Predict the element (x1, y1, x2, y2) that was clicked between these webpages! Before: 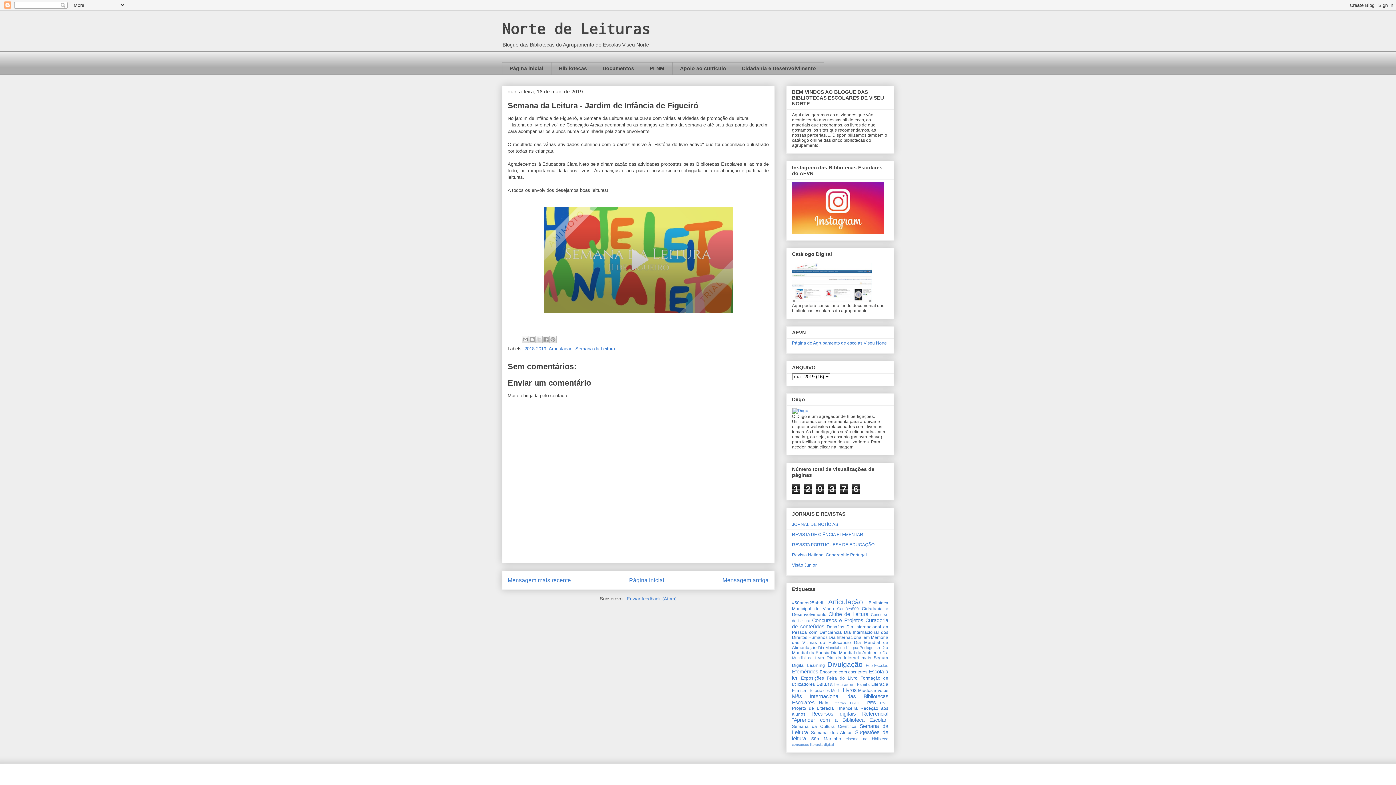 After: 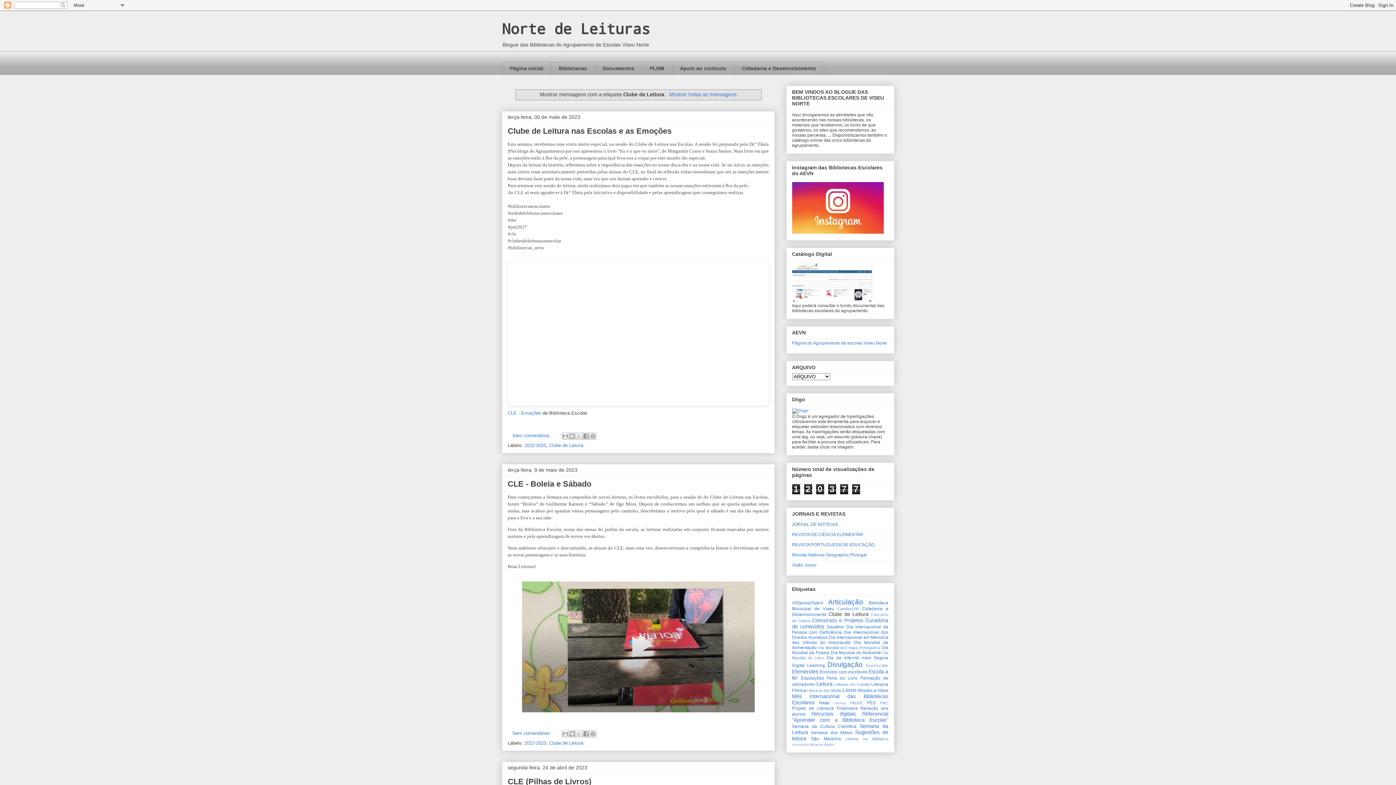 Action: label: Clube de Leitura bbox: (828, 611, 868, 617)